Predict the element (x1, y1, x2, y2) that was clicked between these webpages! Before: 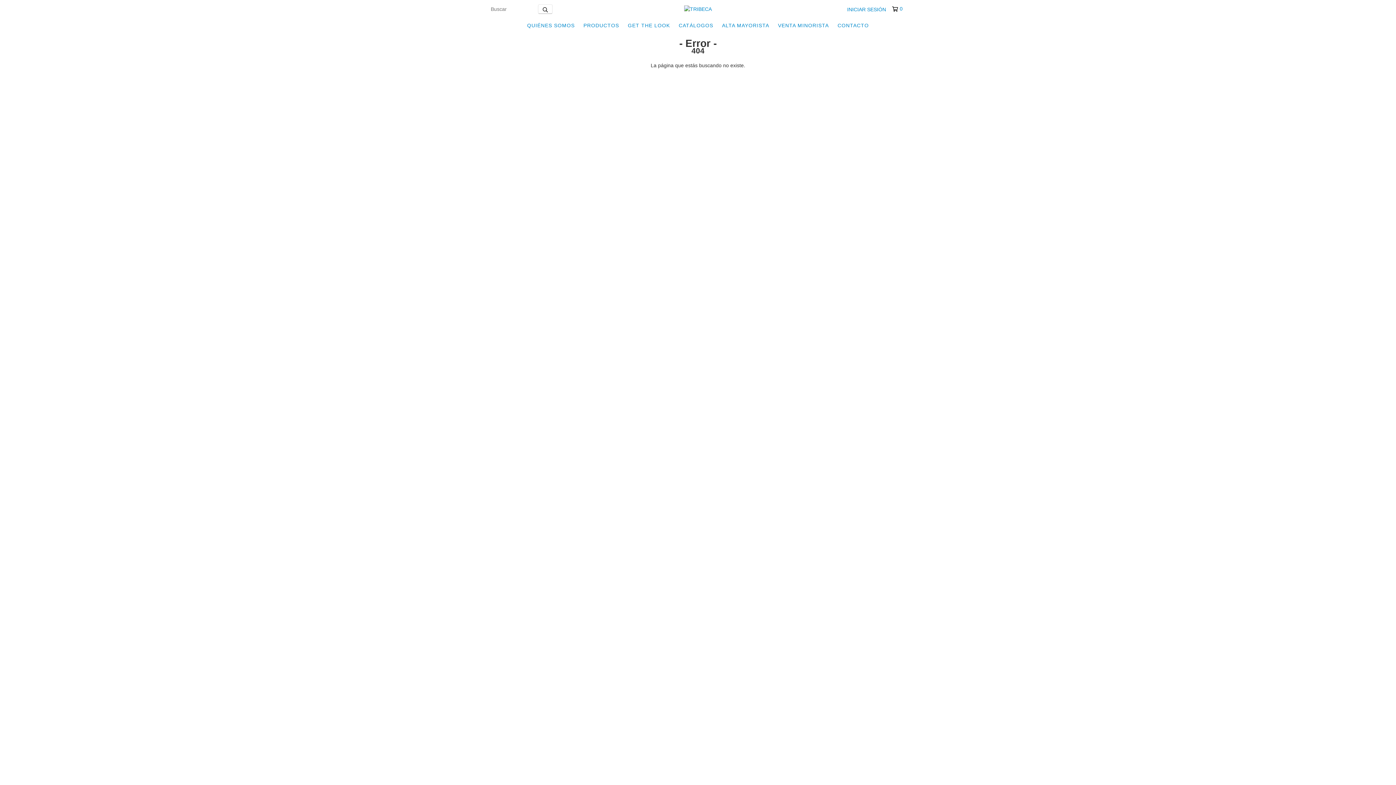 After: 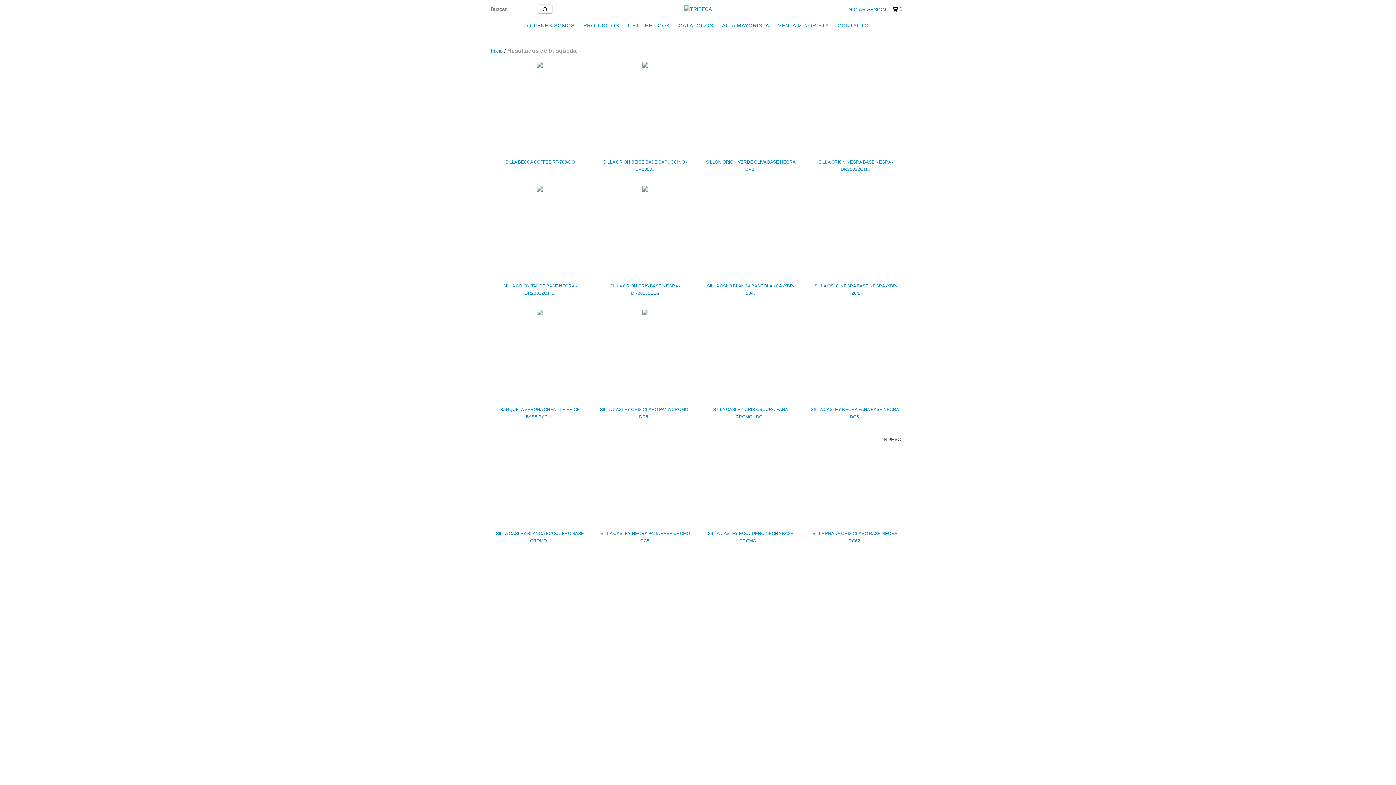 Action: label: Buscar bbox: (538, 4, 552, 13)